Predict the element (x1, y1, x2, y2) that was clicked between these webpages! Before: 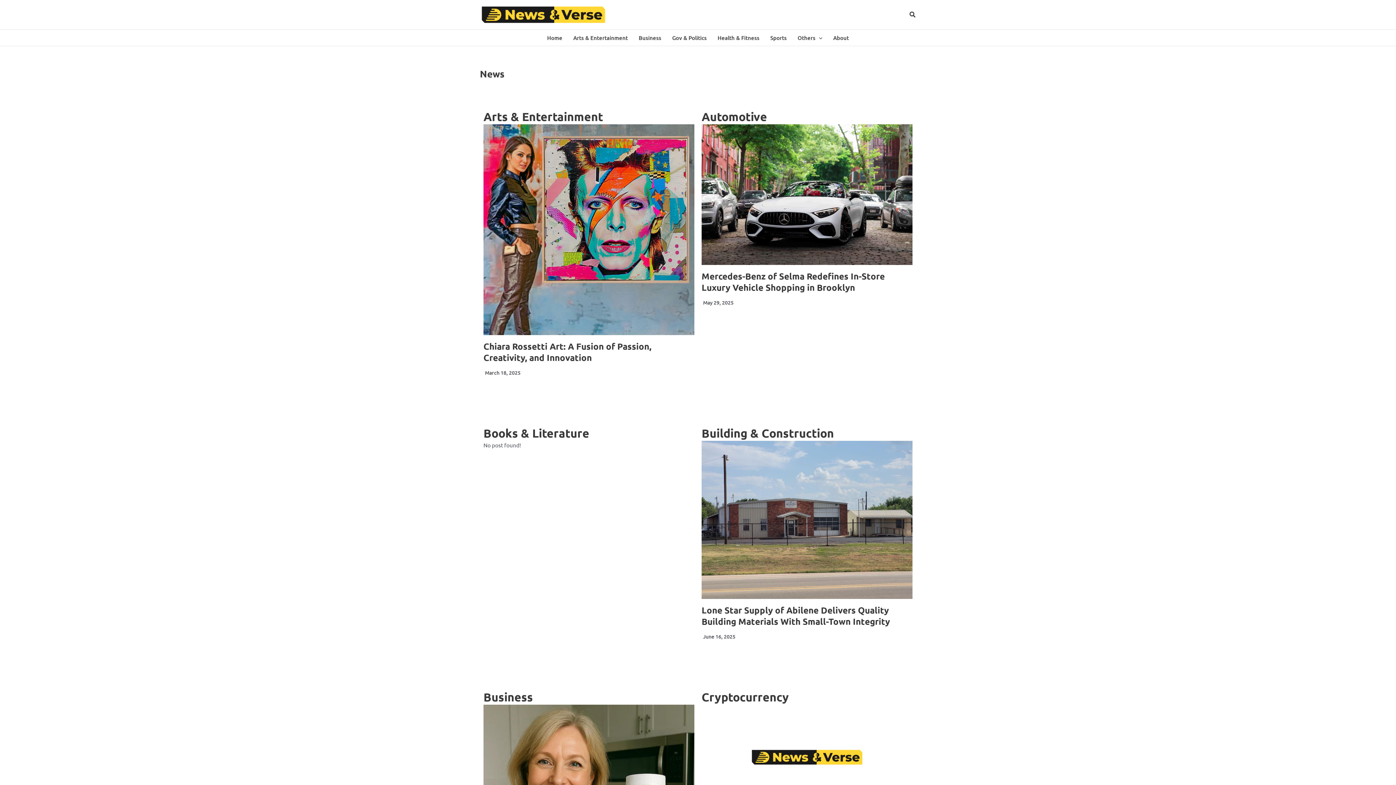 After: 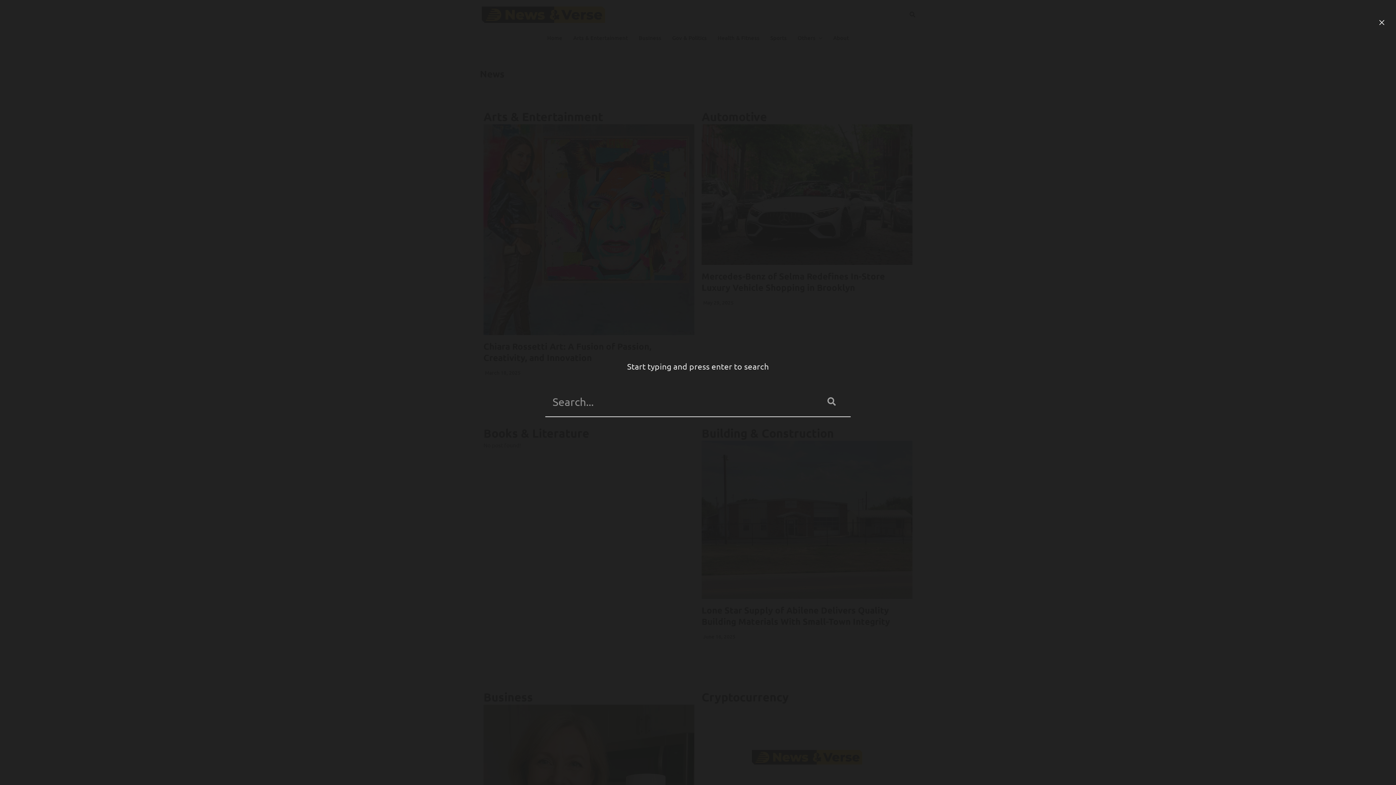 Action: label: Search icon link bbox: (909, 11, 916, 18)